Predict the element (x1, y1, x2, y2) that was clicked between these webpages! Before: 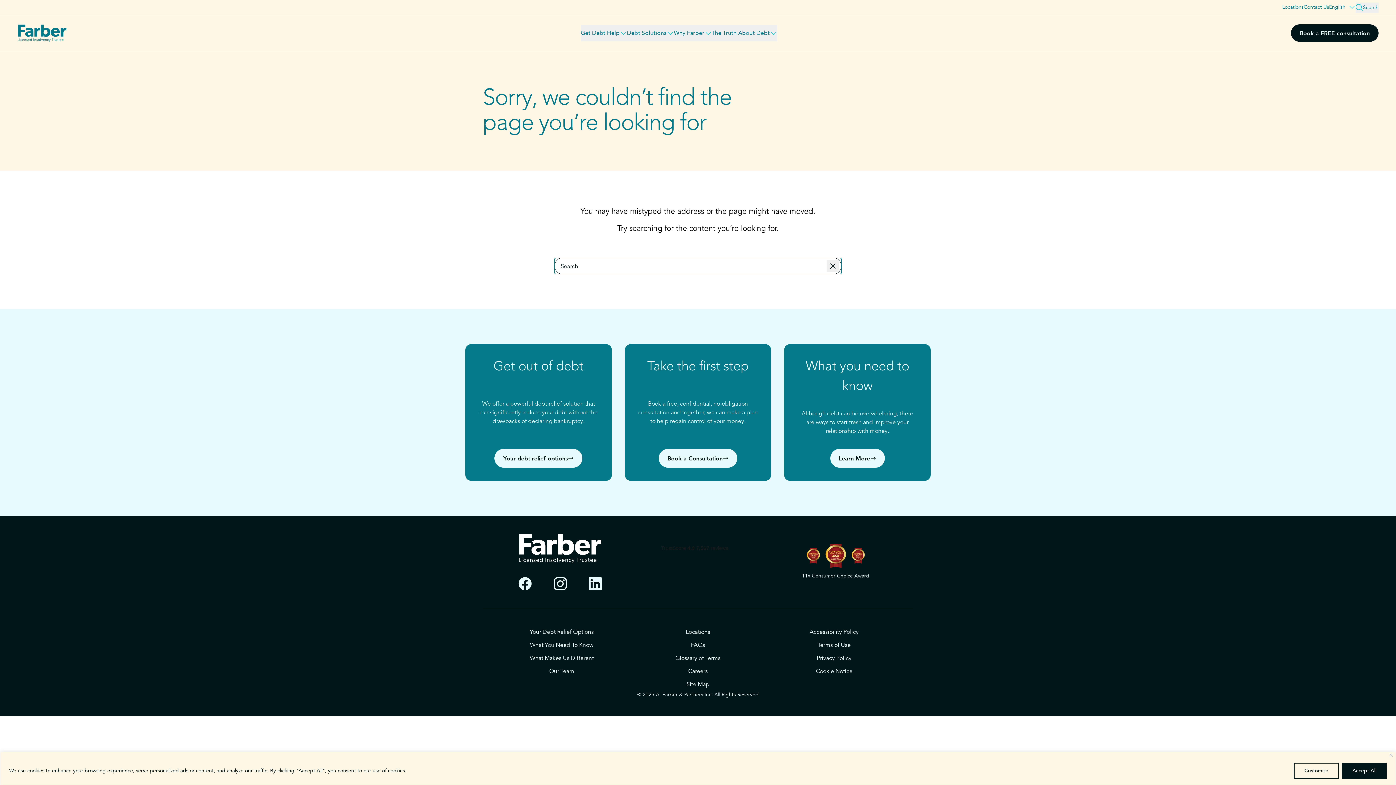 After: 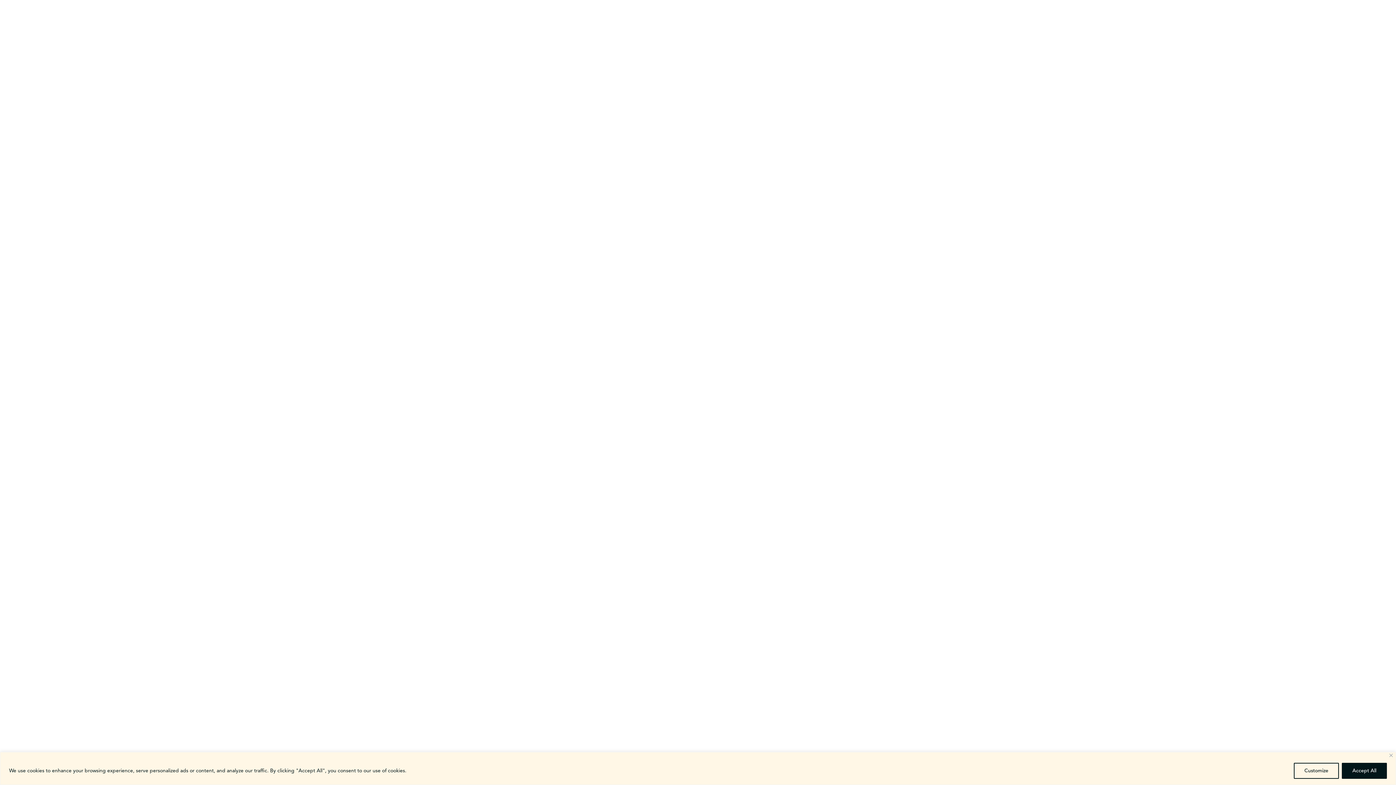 Action: bbox: (17, 24, 66, 42) label: Farber - Licensed Insolvency Trustee